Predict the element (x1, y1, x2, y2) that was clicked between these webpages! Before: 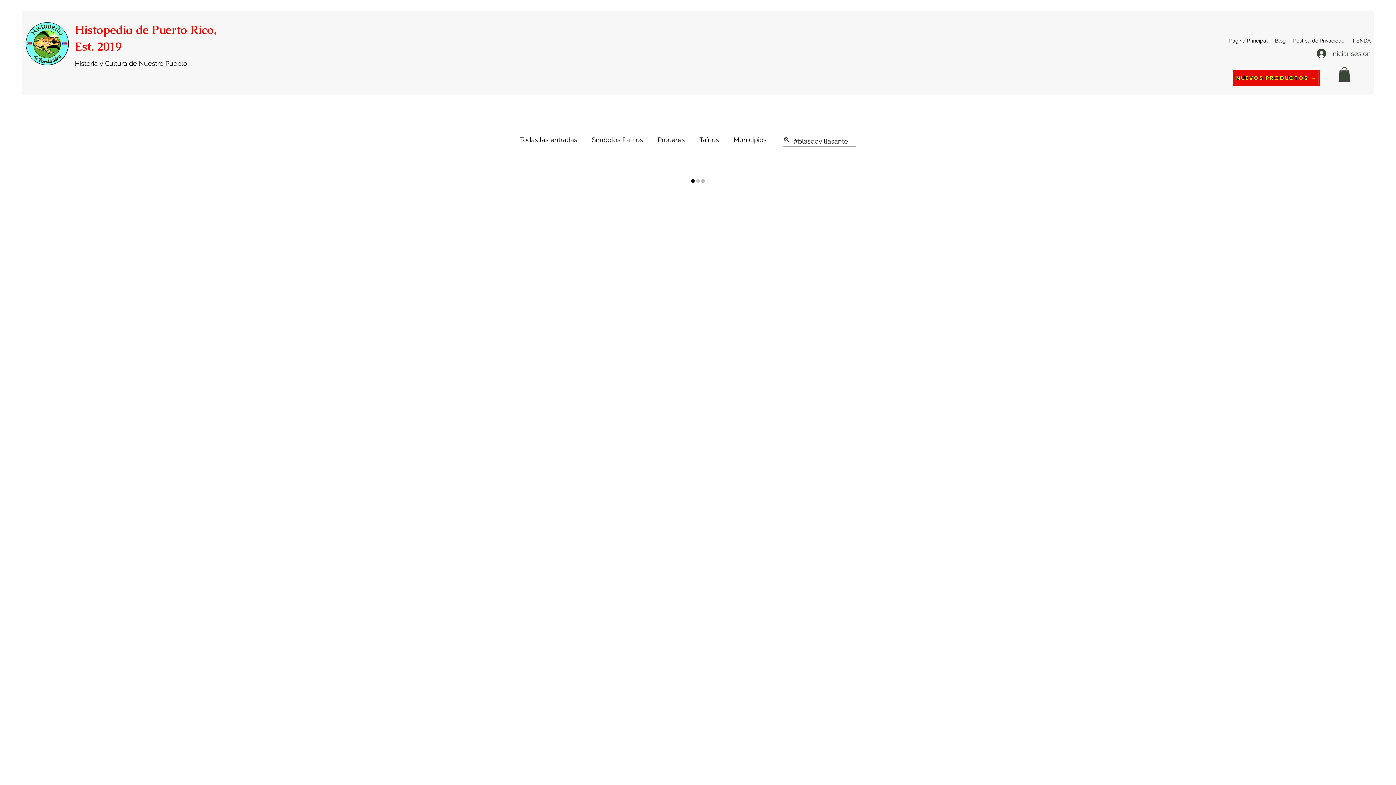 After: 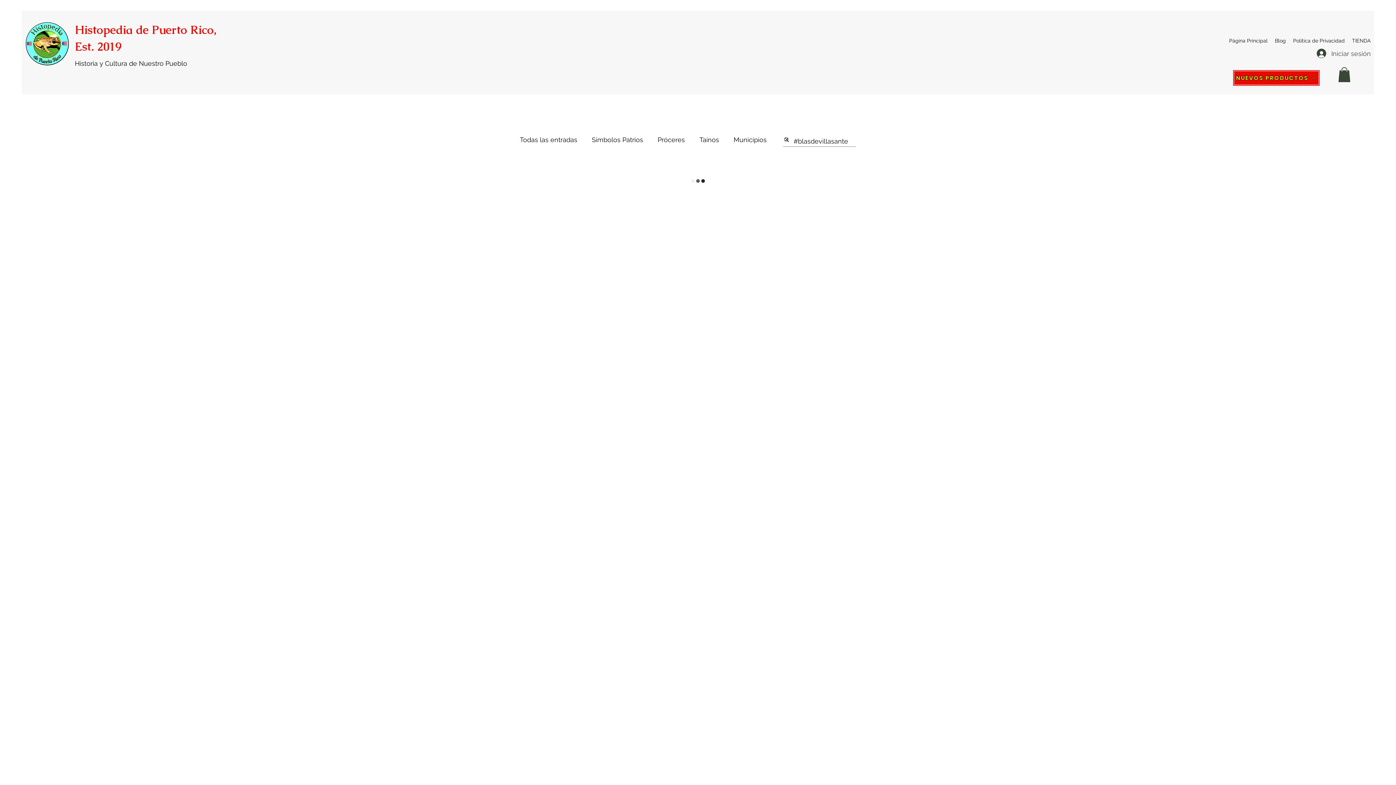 Action: bbox: (1338, 67, 1350, 82)